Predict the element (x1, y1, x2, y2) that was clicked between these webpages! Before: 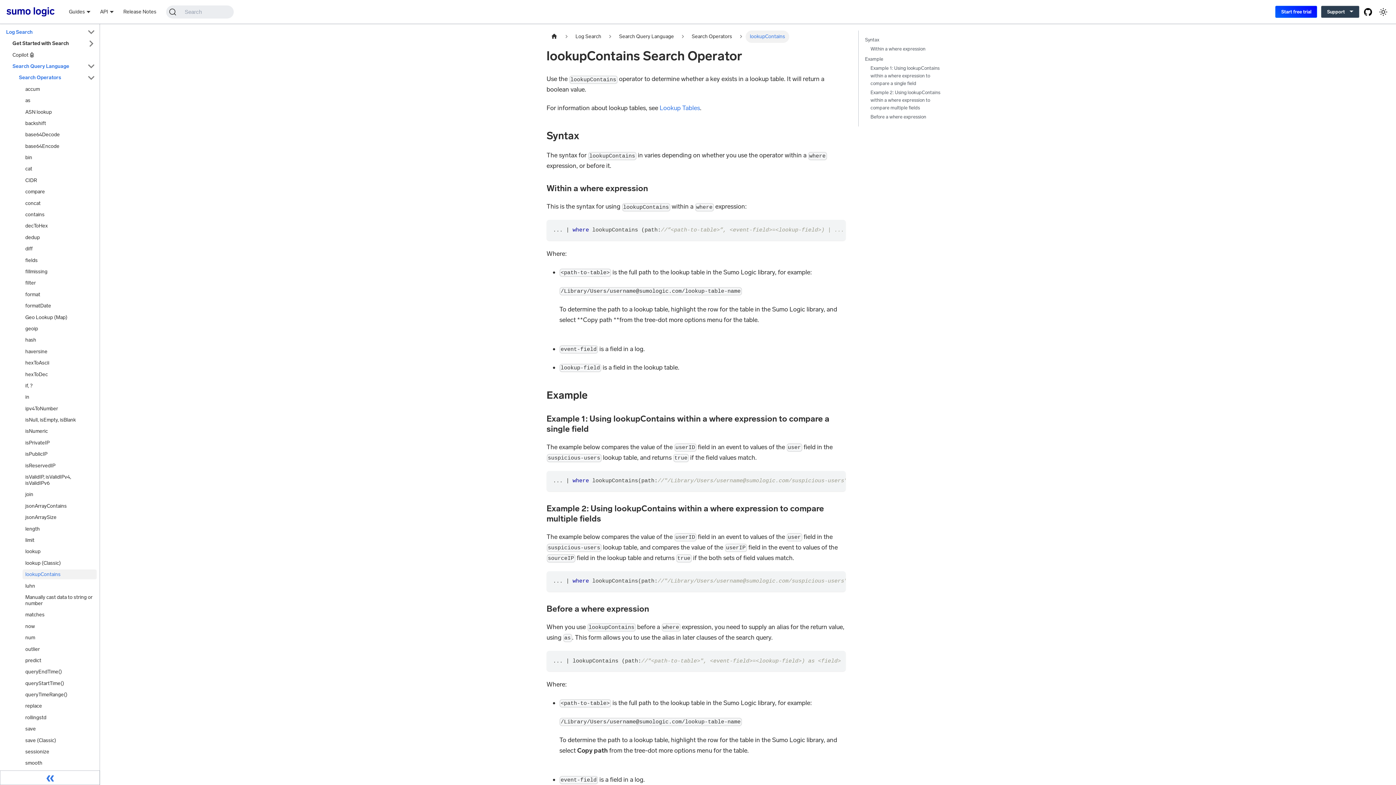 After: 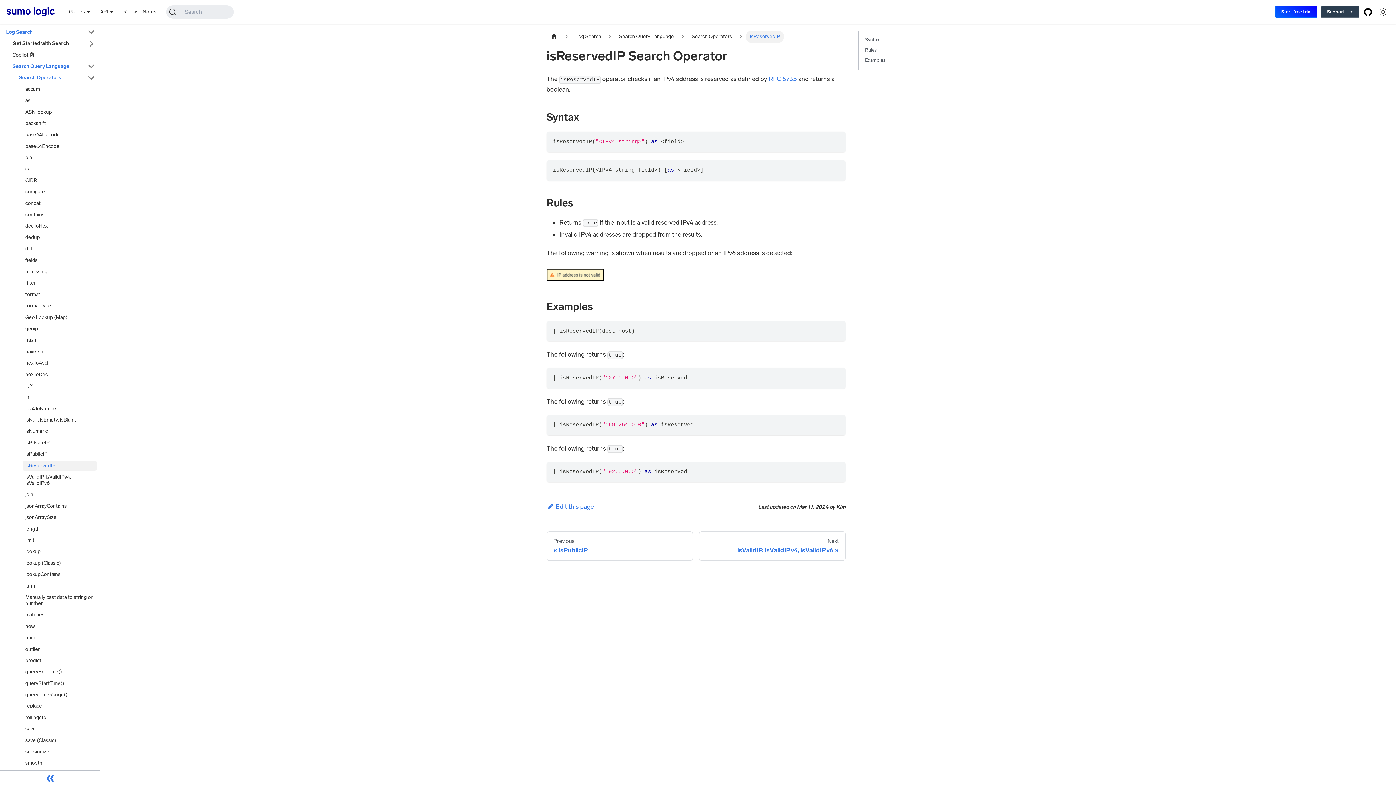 Action: bbox: (22, 460, 96, 470) label: isReservedIP